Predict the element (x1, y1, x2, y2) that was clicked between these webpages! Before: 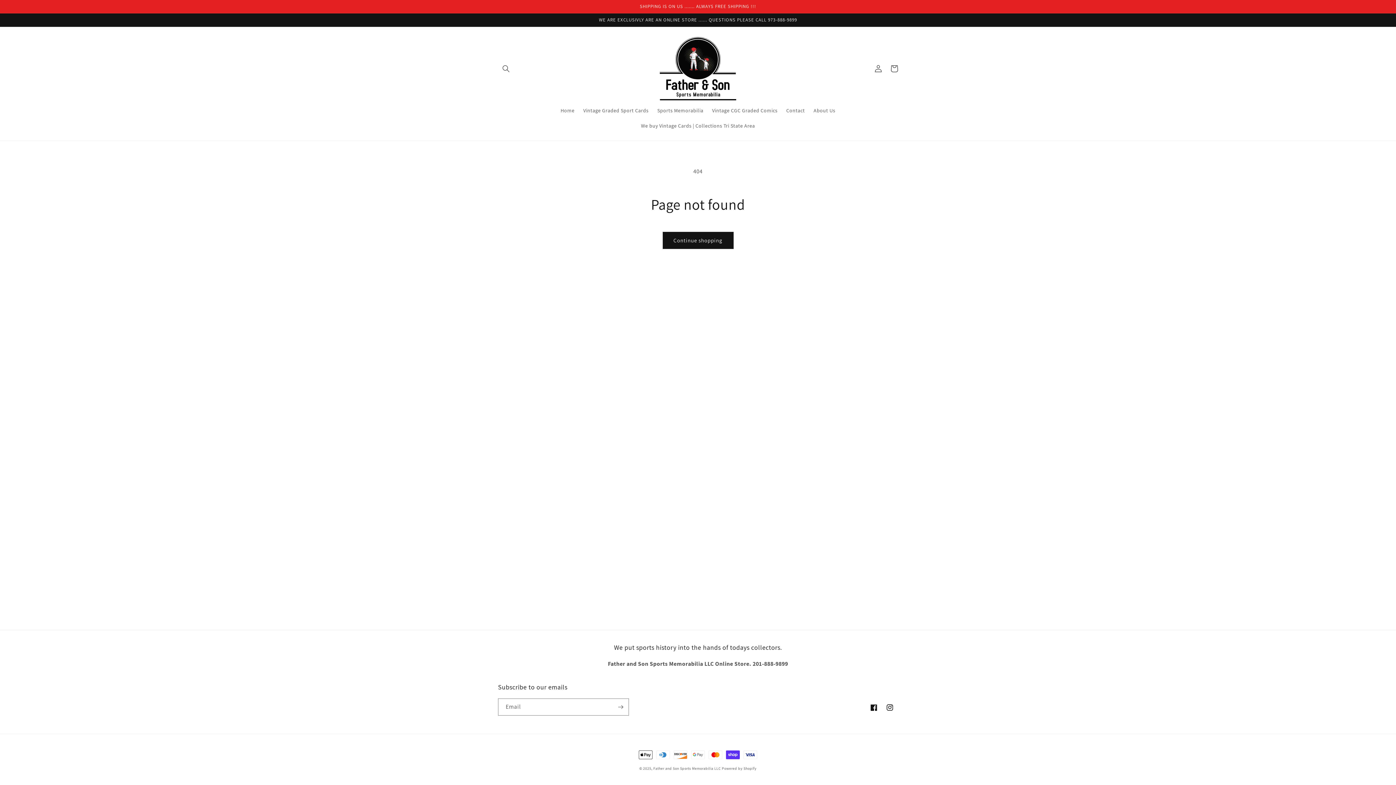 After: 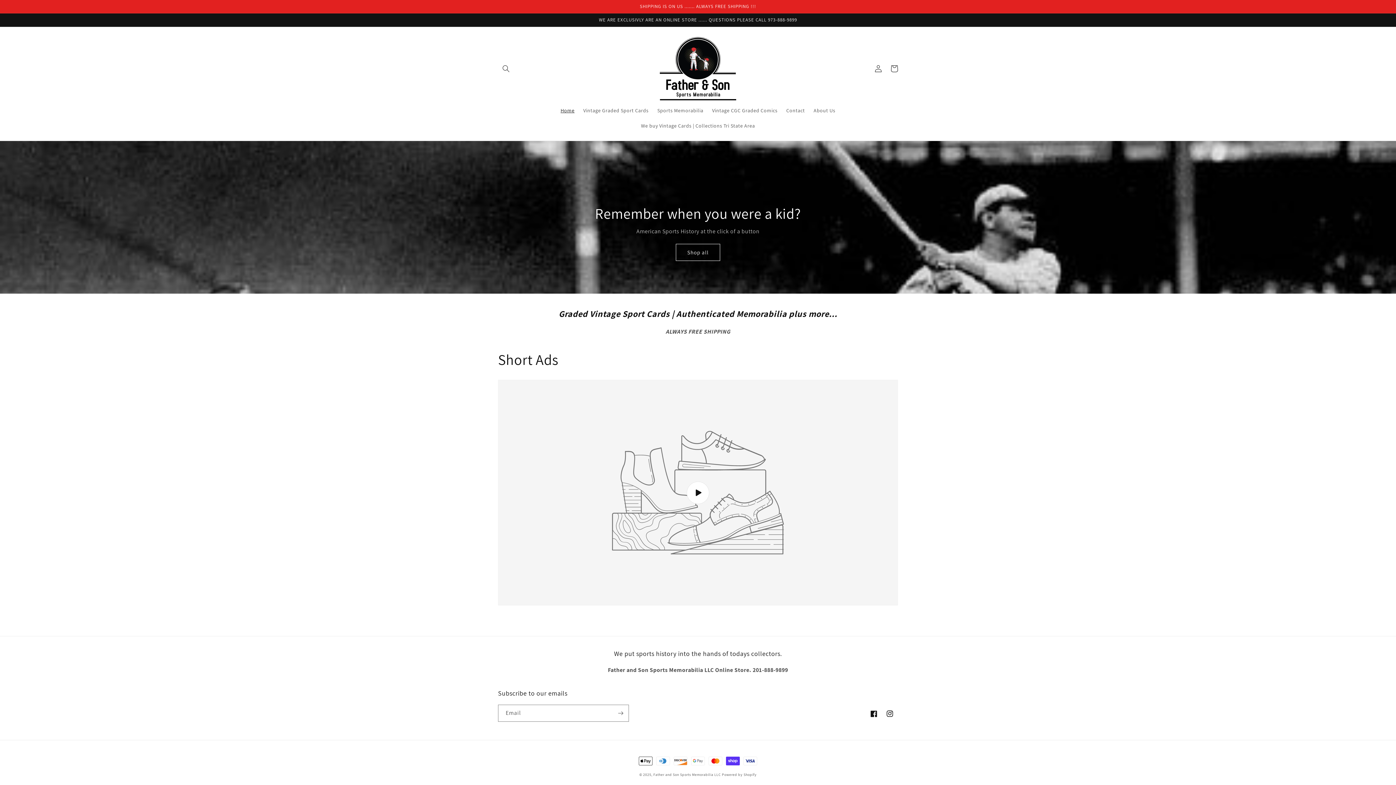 Action: bbox: (657, 34, 739, 103)